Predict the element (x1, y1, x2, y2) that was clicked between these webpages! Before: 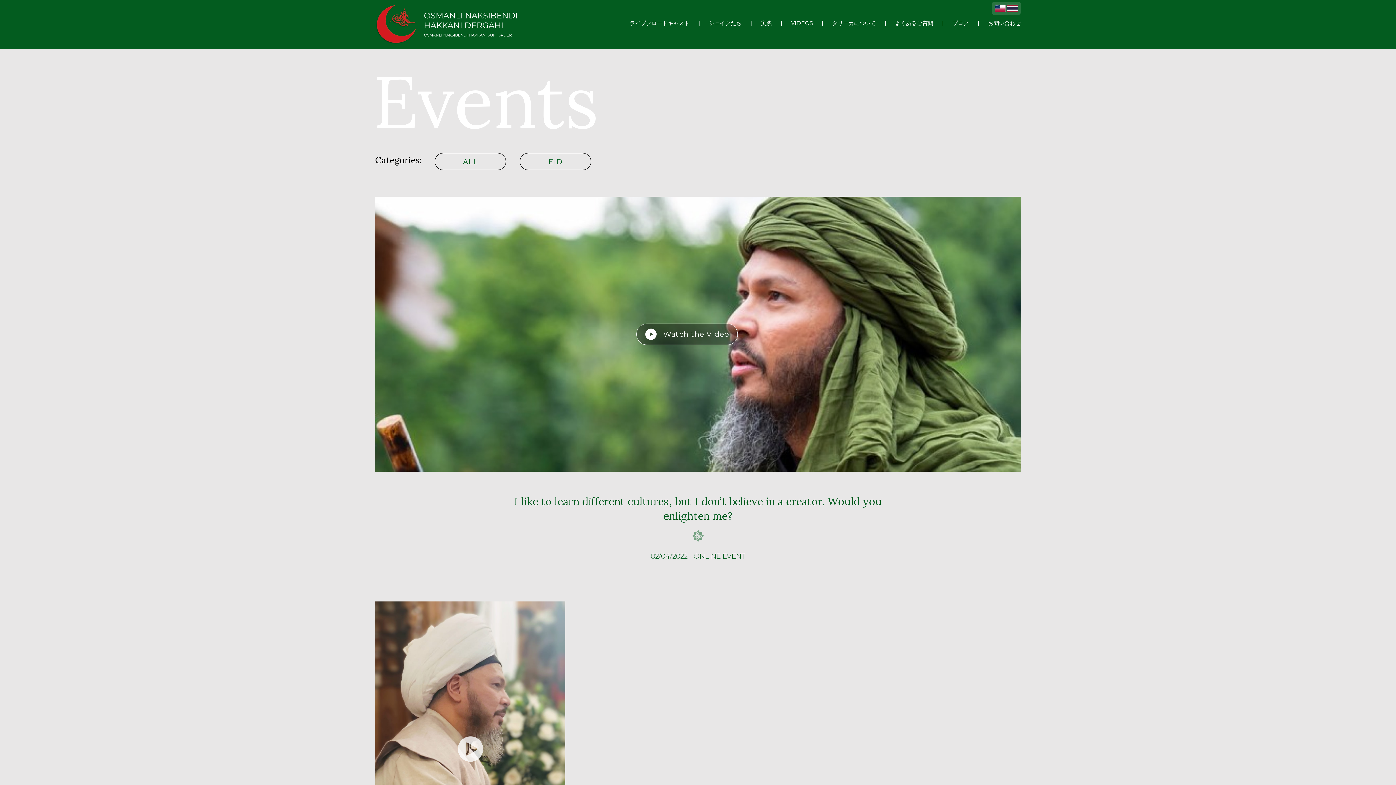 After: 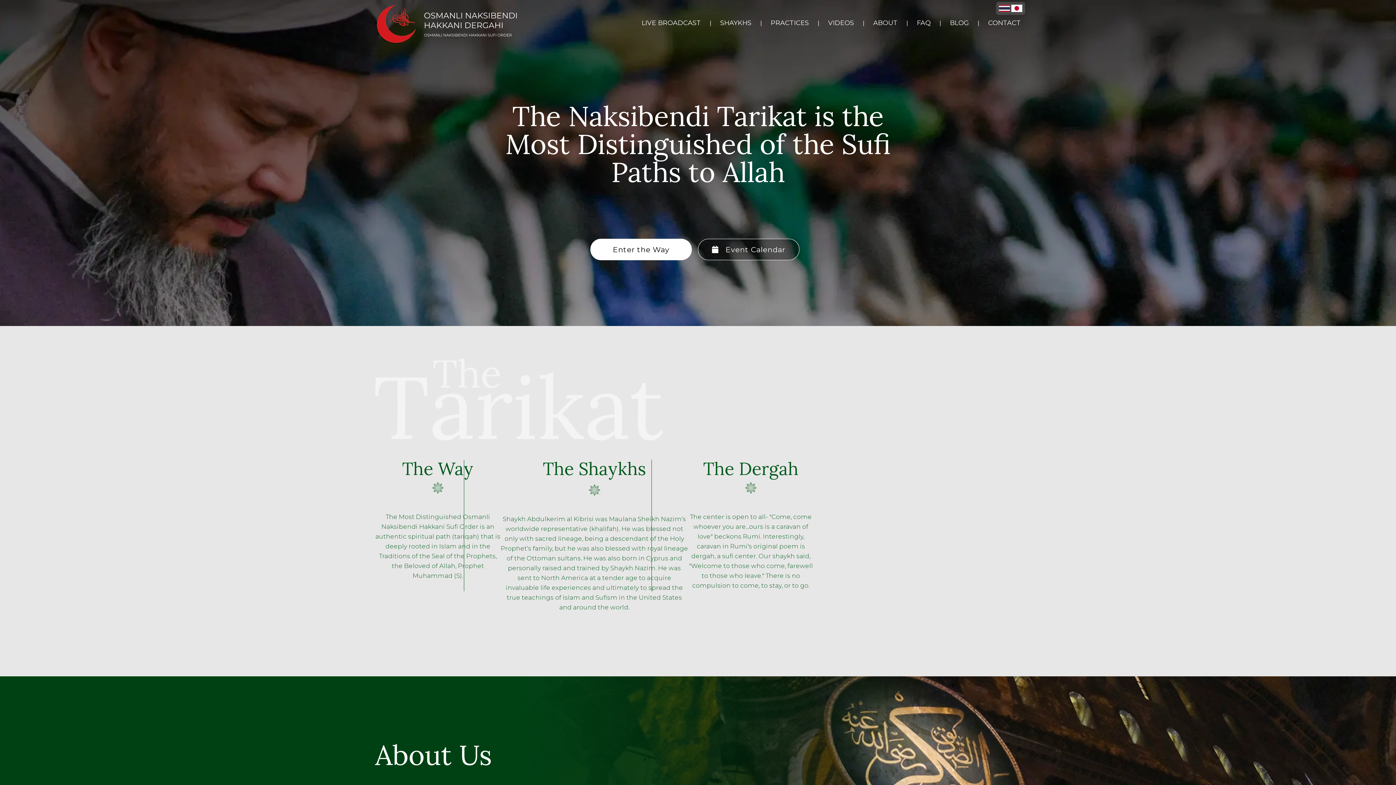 Action: bbox: (994, 4, 1006, 12)